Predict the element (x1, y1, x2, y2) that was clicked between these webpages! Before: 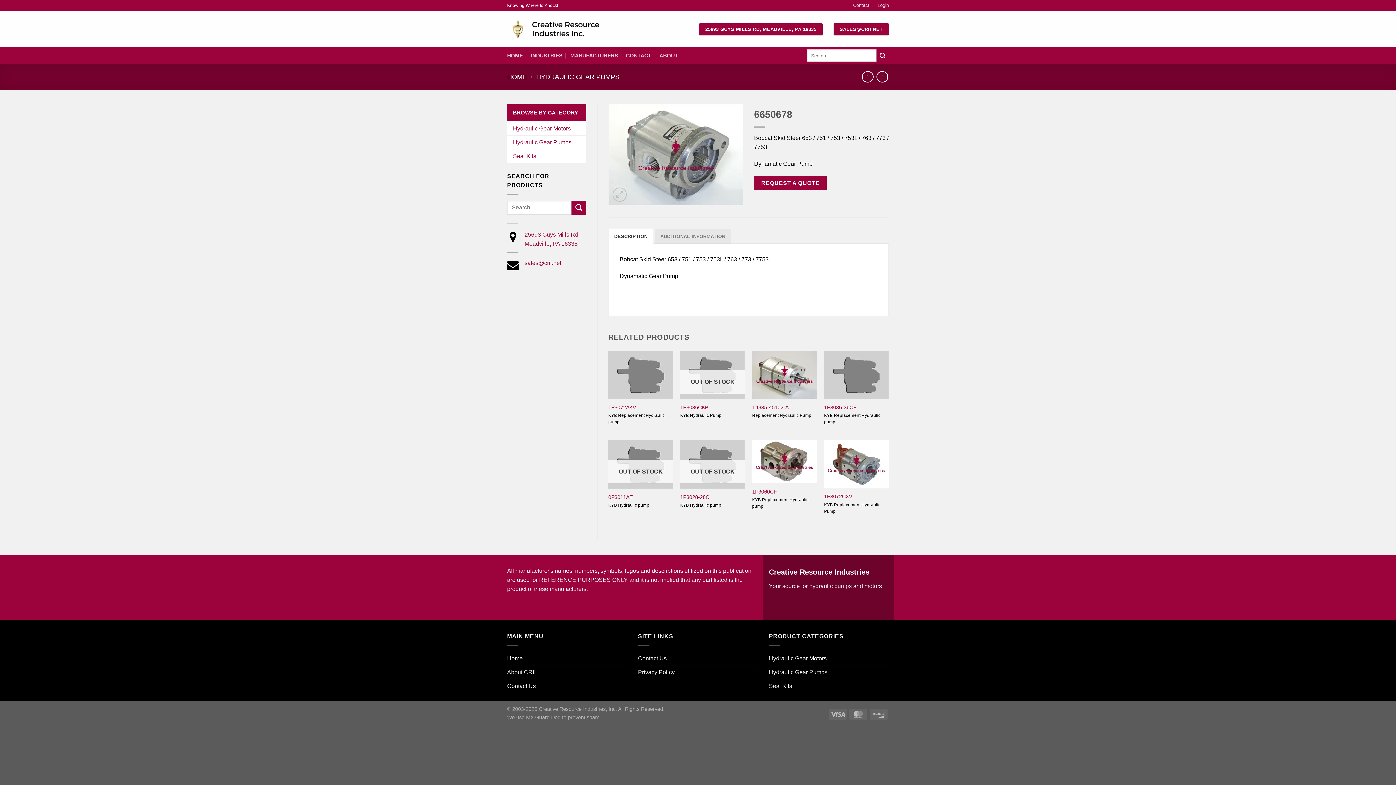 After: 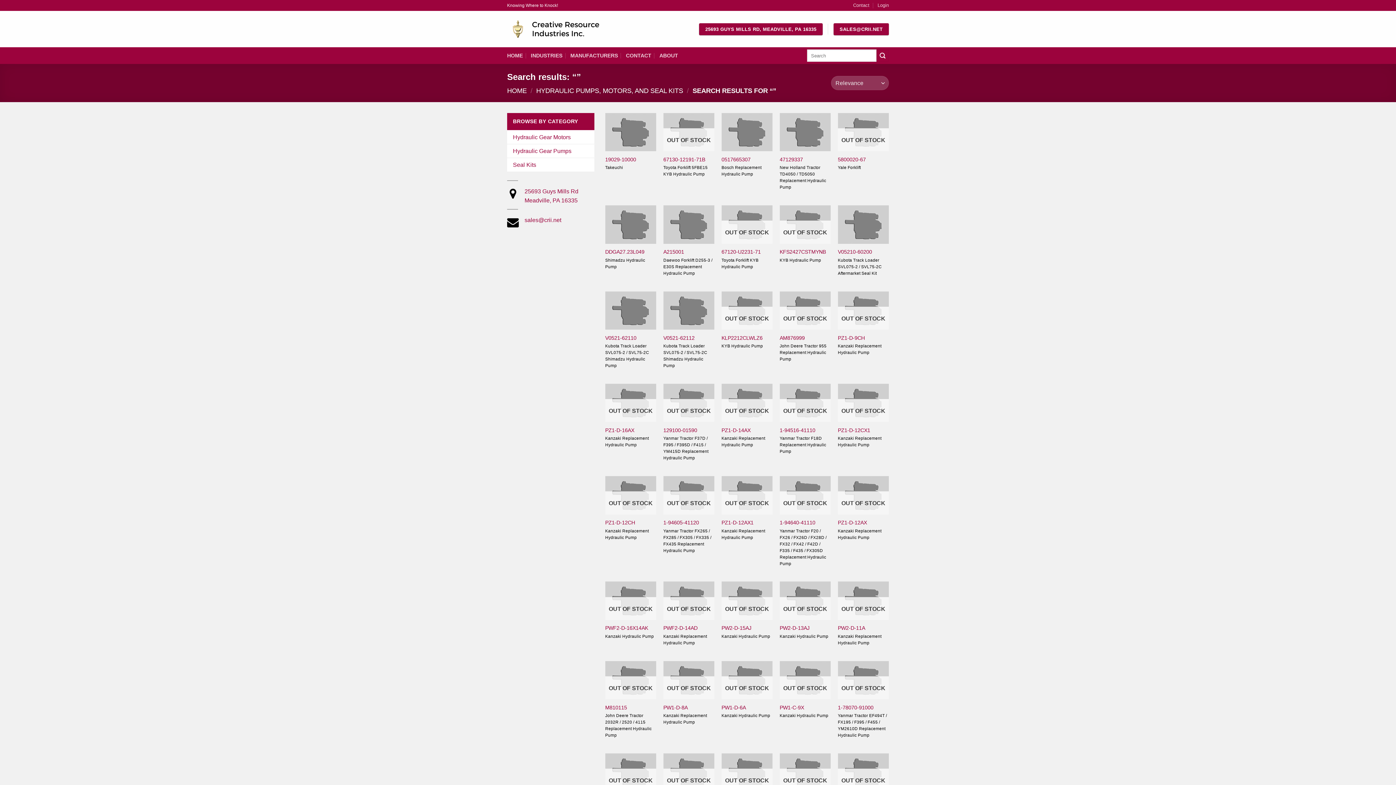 Action: label: Submit bbox: (876, 49, 889, 61)